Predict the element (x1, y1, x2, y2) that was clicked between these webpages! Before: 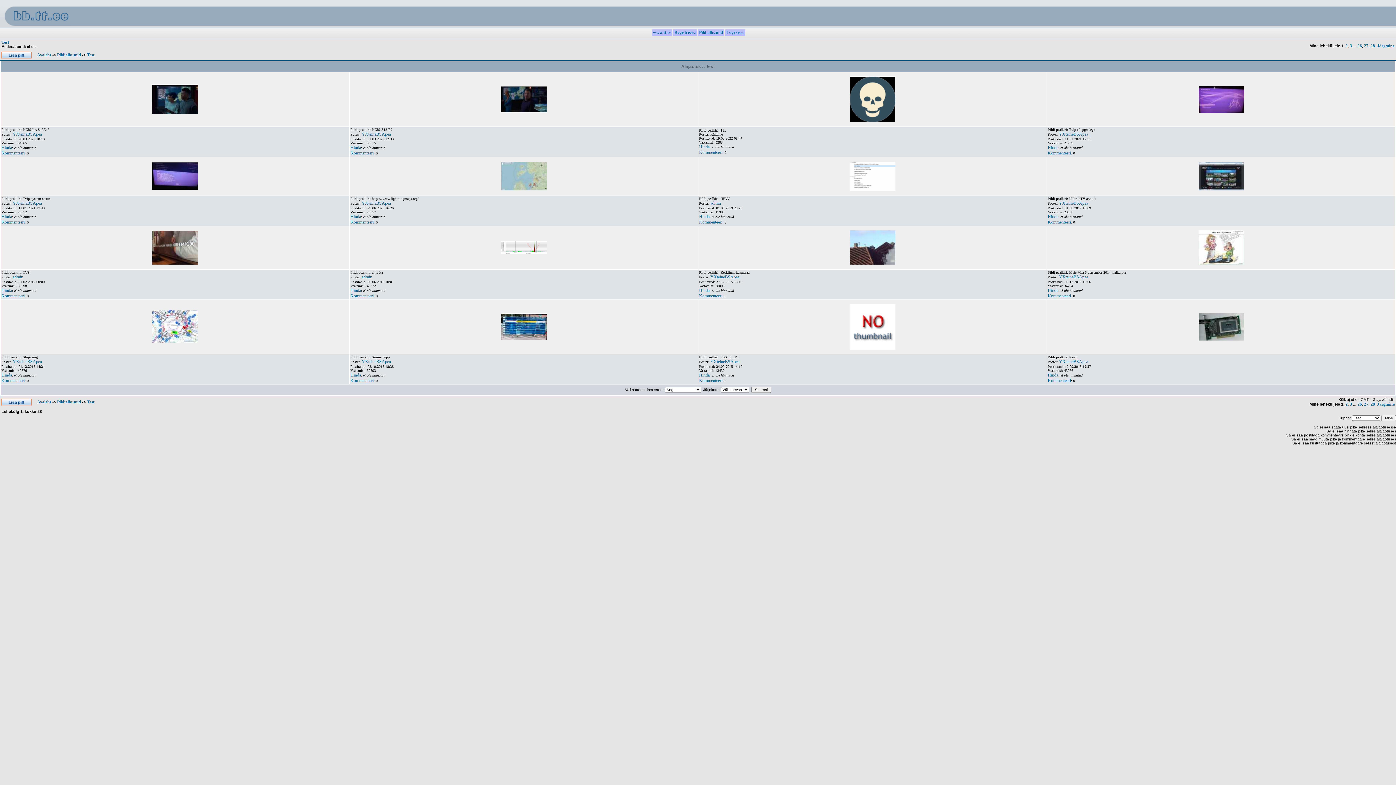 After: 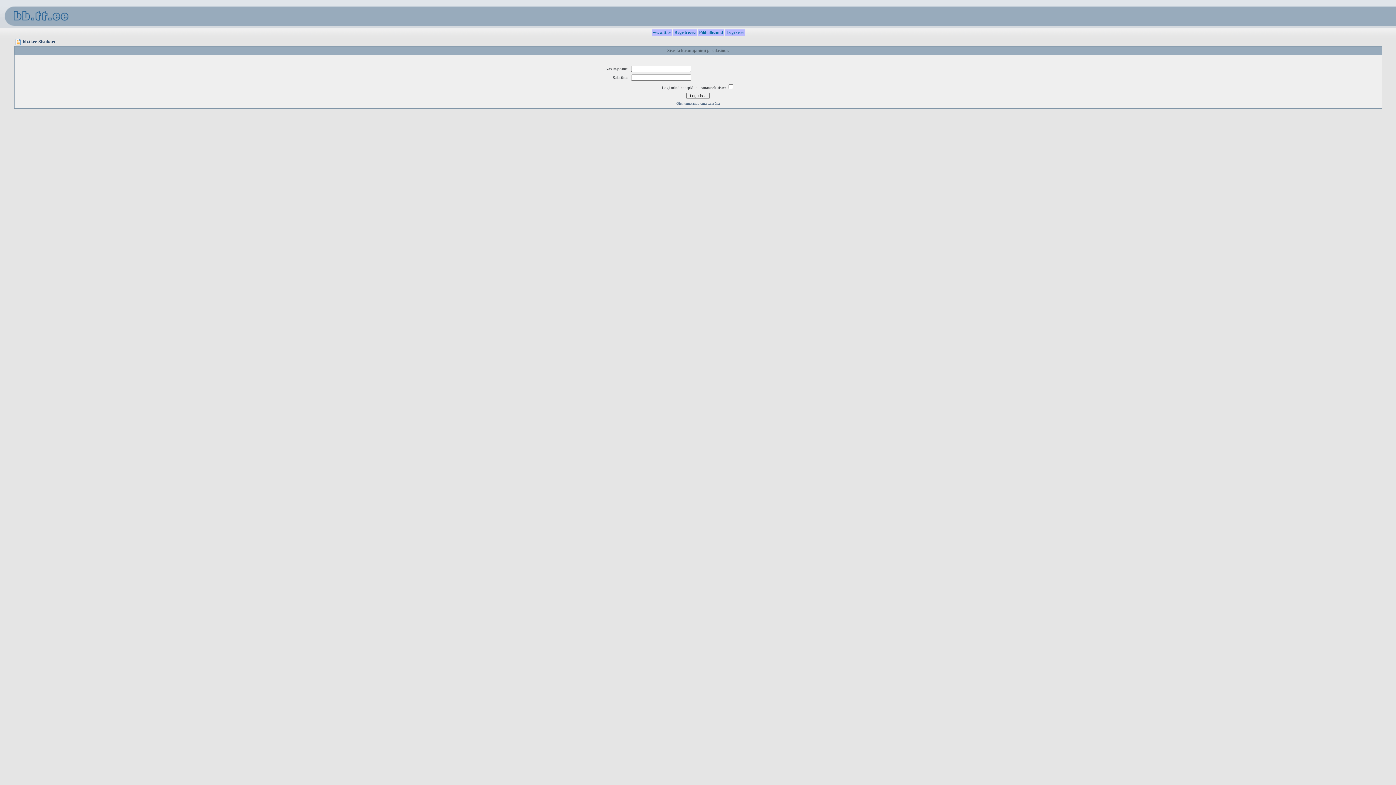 Action: label: Hinda bbox: (699, 372, 709, 377)